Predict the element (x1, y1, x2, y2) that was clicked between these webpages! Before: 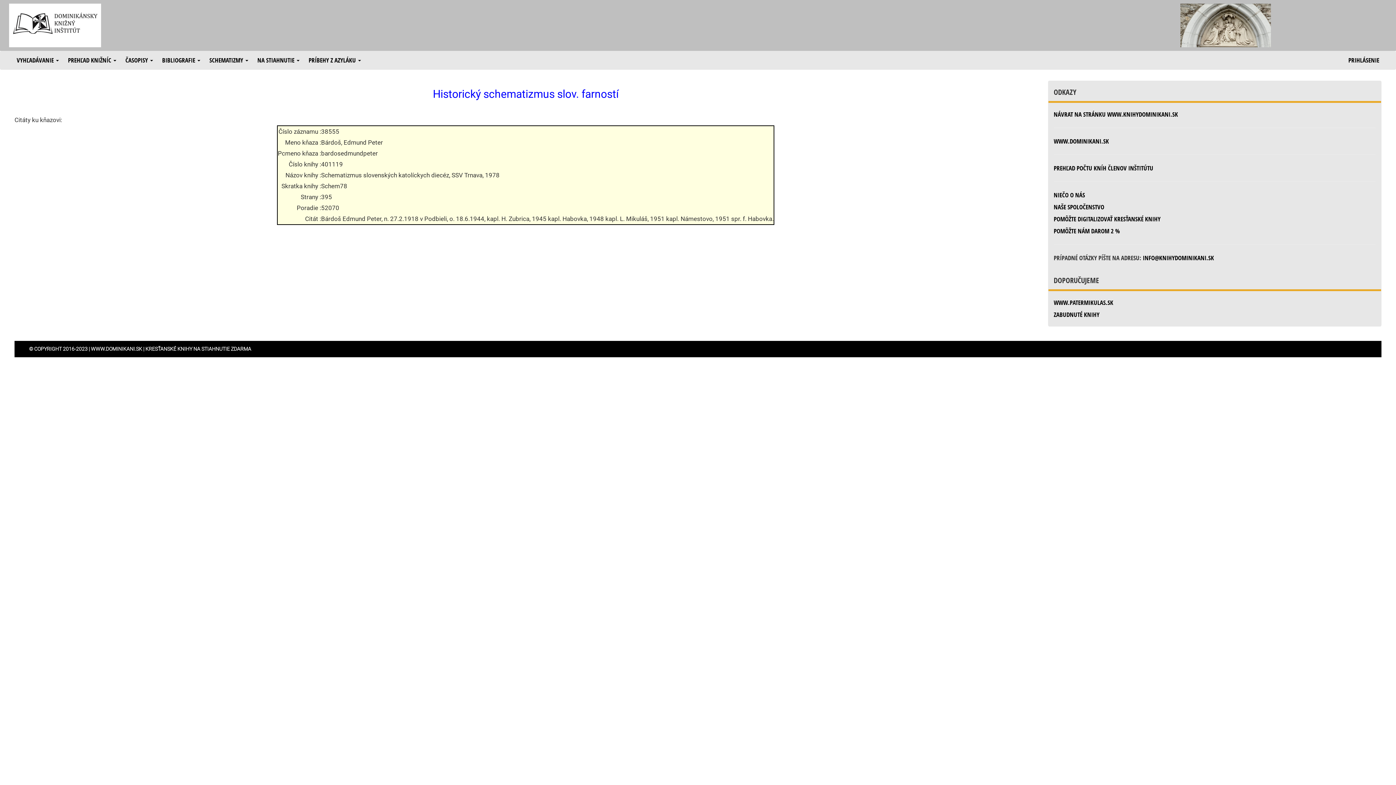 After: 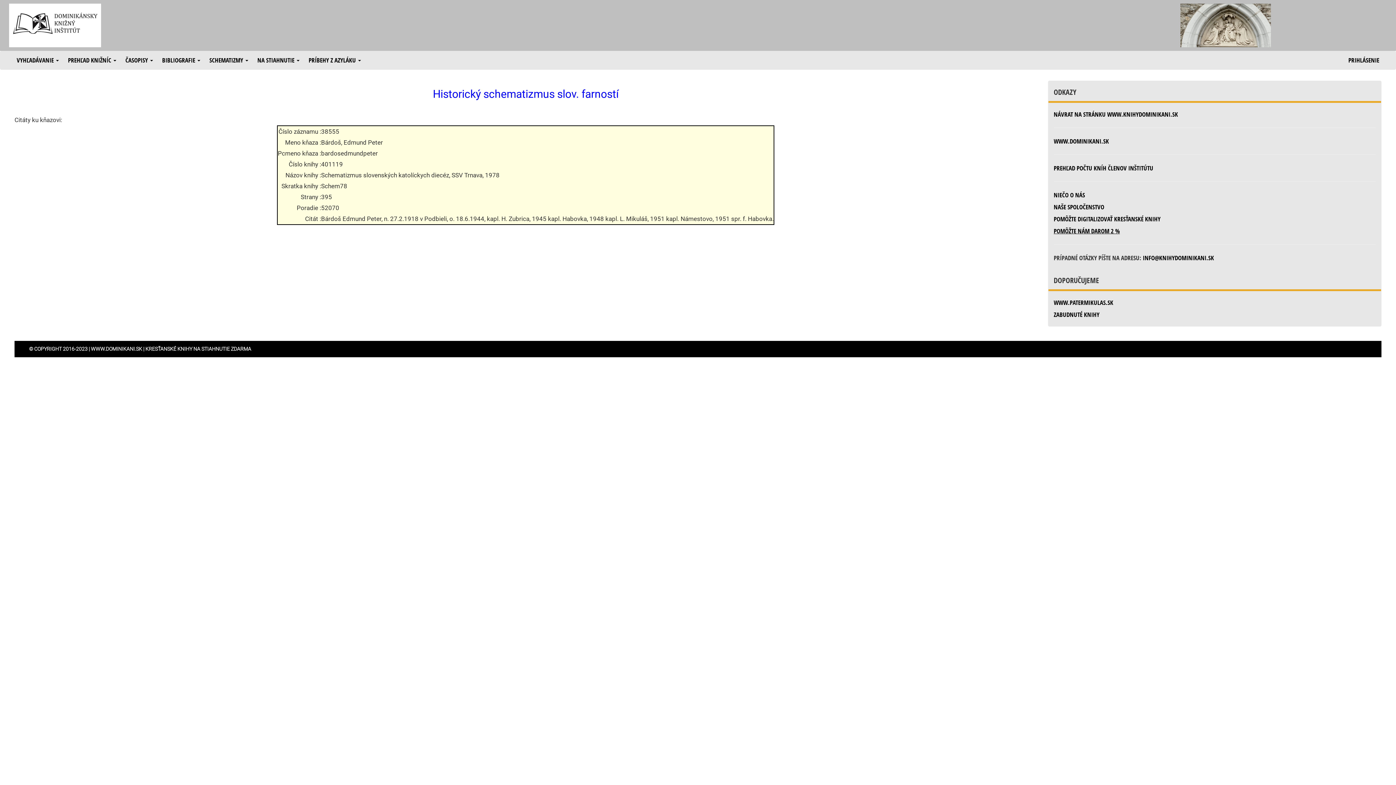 Action: bbox: (1054, 226, 1120, 235) label: POMÔŽTE NÁM DAROM 2 %